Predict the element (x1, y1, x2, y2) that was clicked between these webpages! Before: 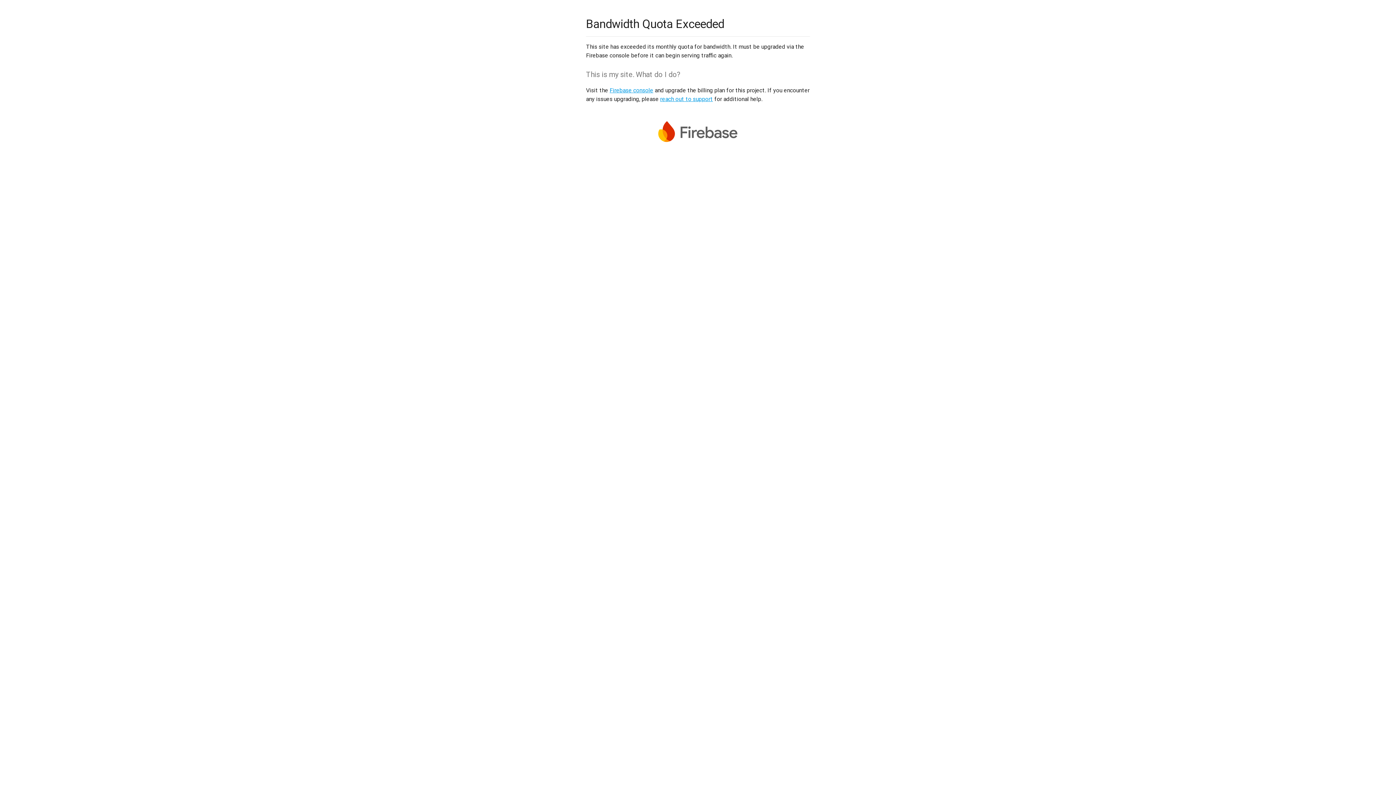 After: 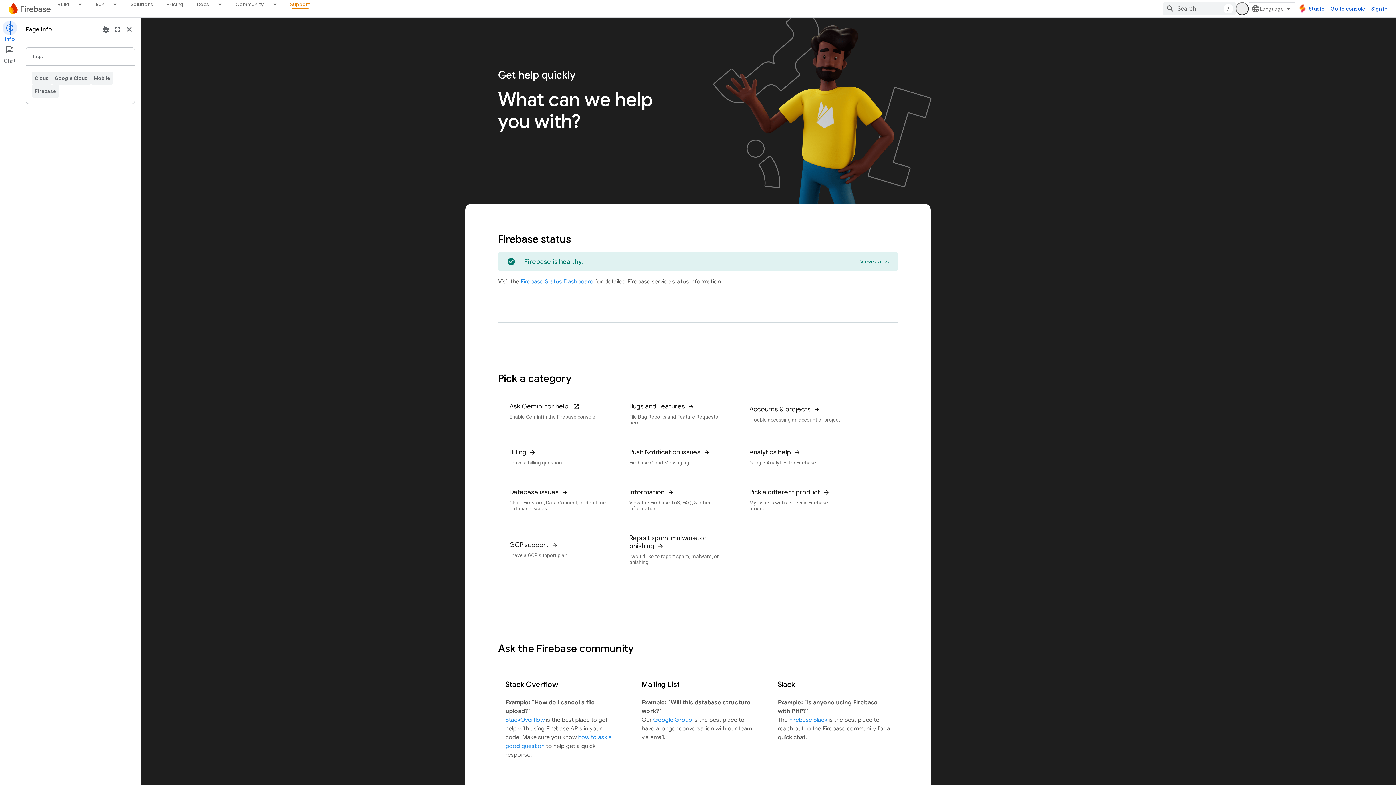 Action: label: reach out to support bbox: (660, 95, 713, 102)